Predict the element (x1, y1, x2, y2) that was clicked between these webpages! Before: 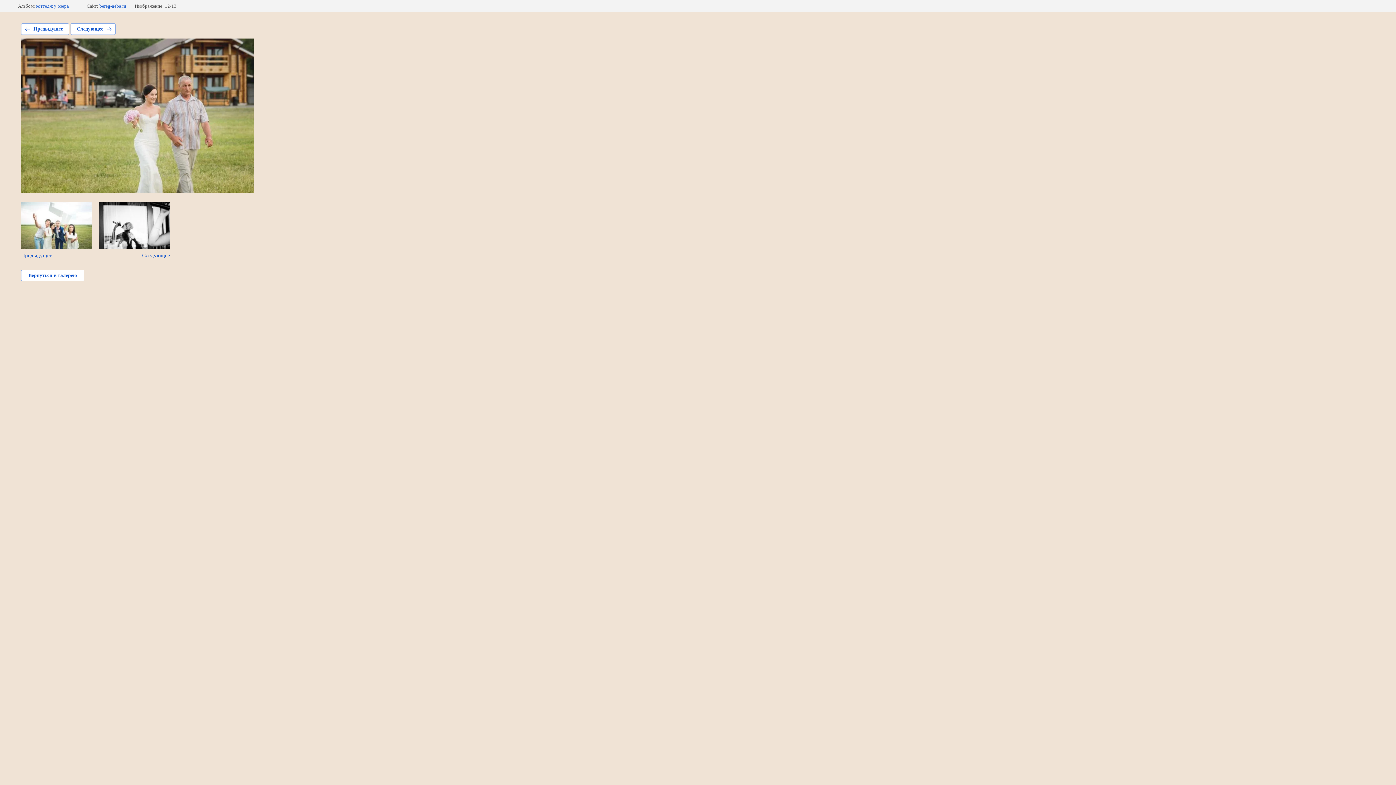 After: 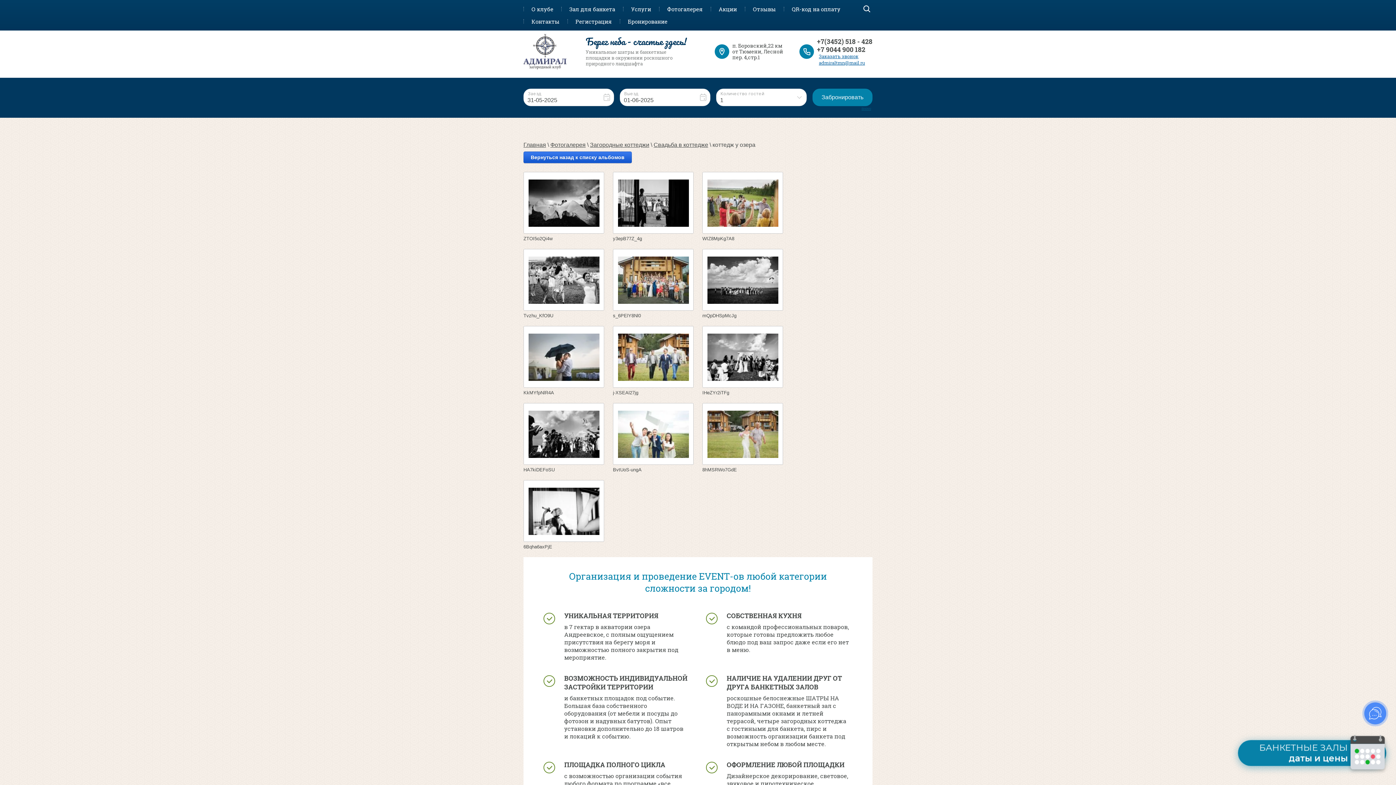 Action: bbox: (36, 3, 68, 8) label: коттедж у озера